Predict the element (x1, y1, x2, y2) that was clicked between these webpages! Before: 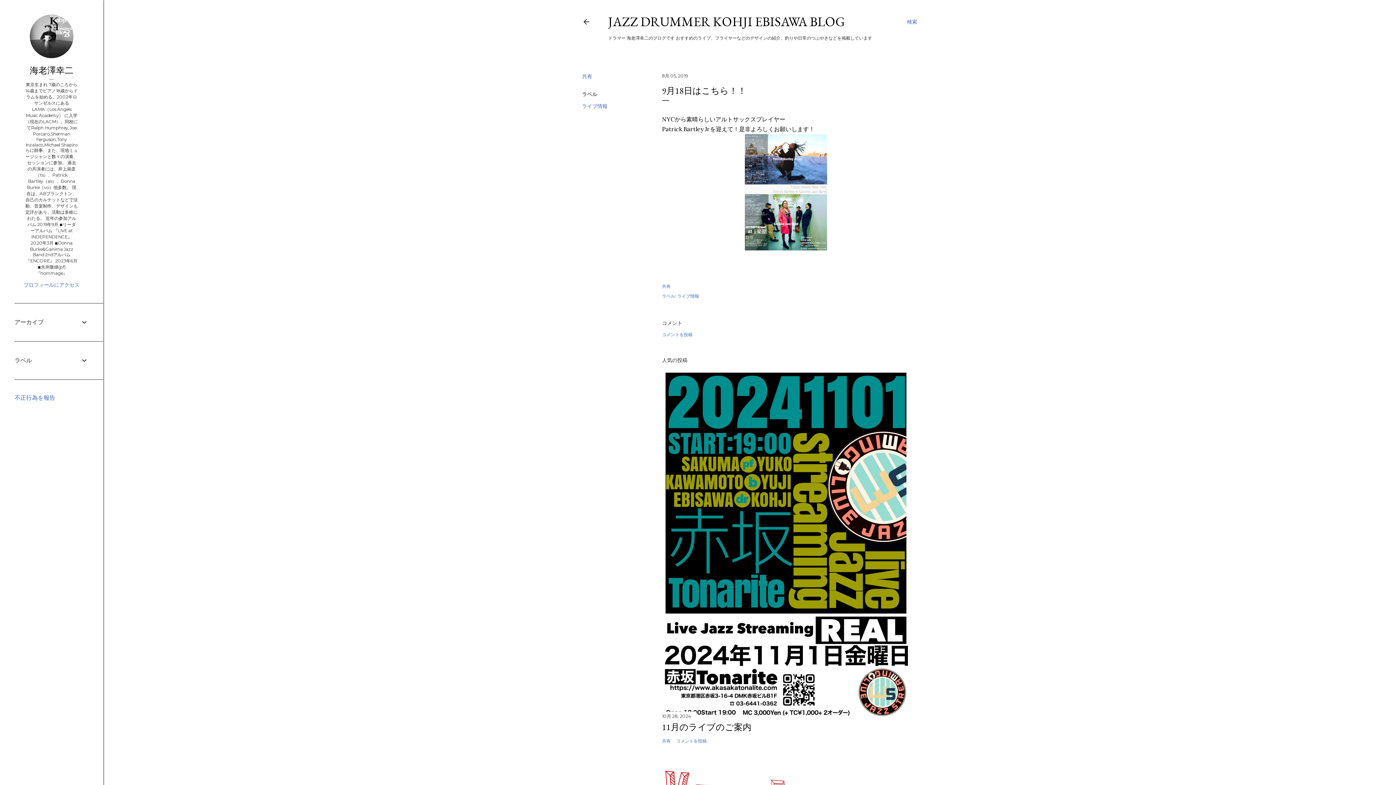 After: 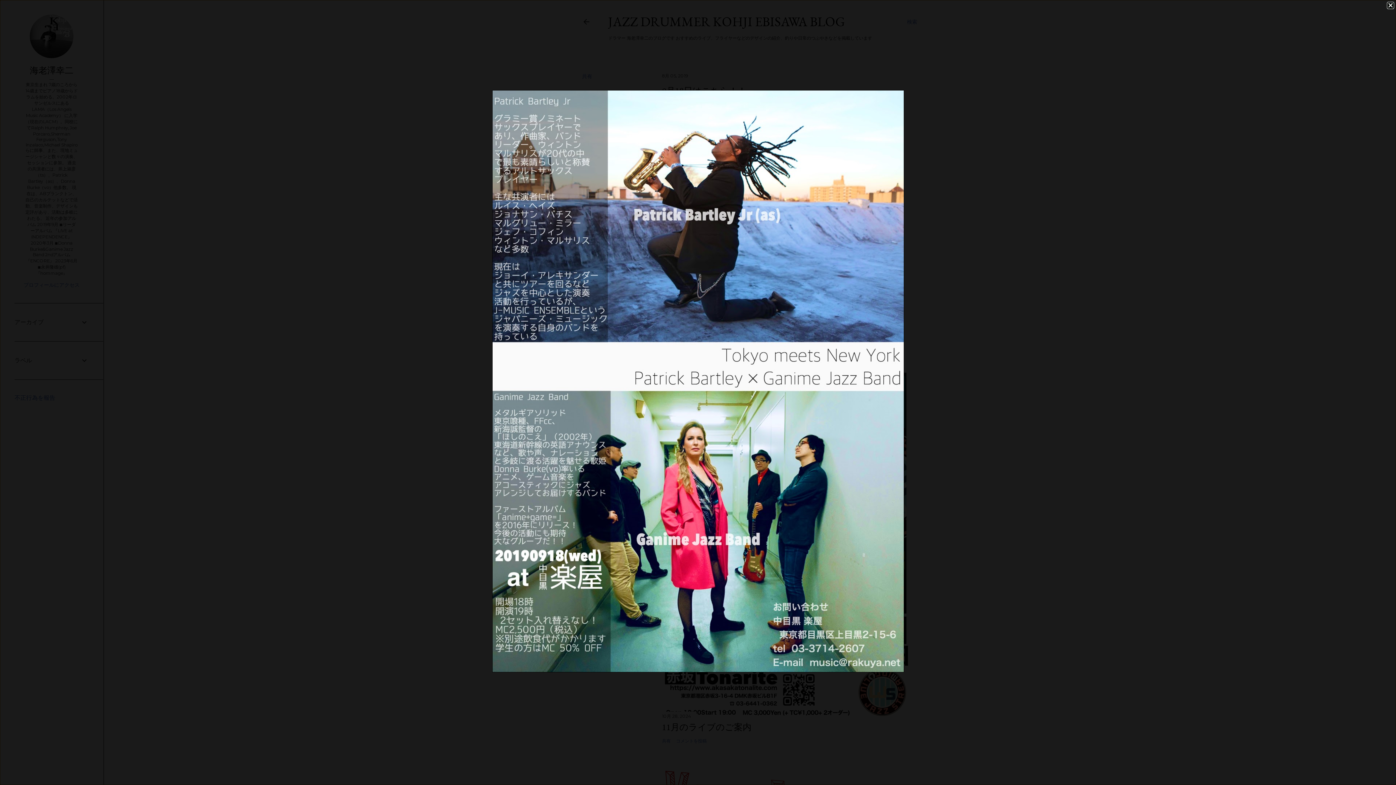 Action: bbox: (745, 134, 827, 253)